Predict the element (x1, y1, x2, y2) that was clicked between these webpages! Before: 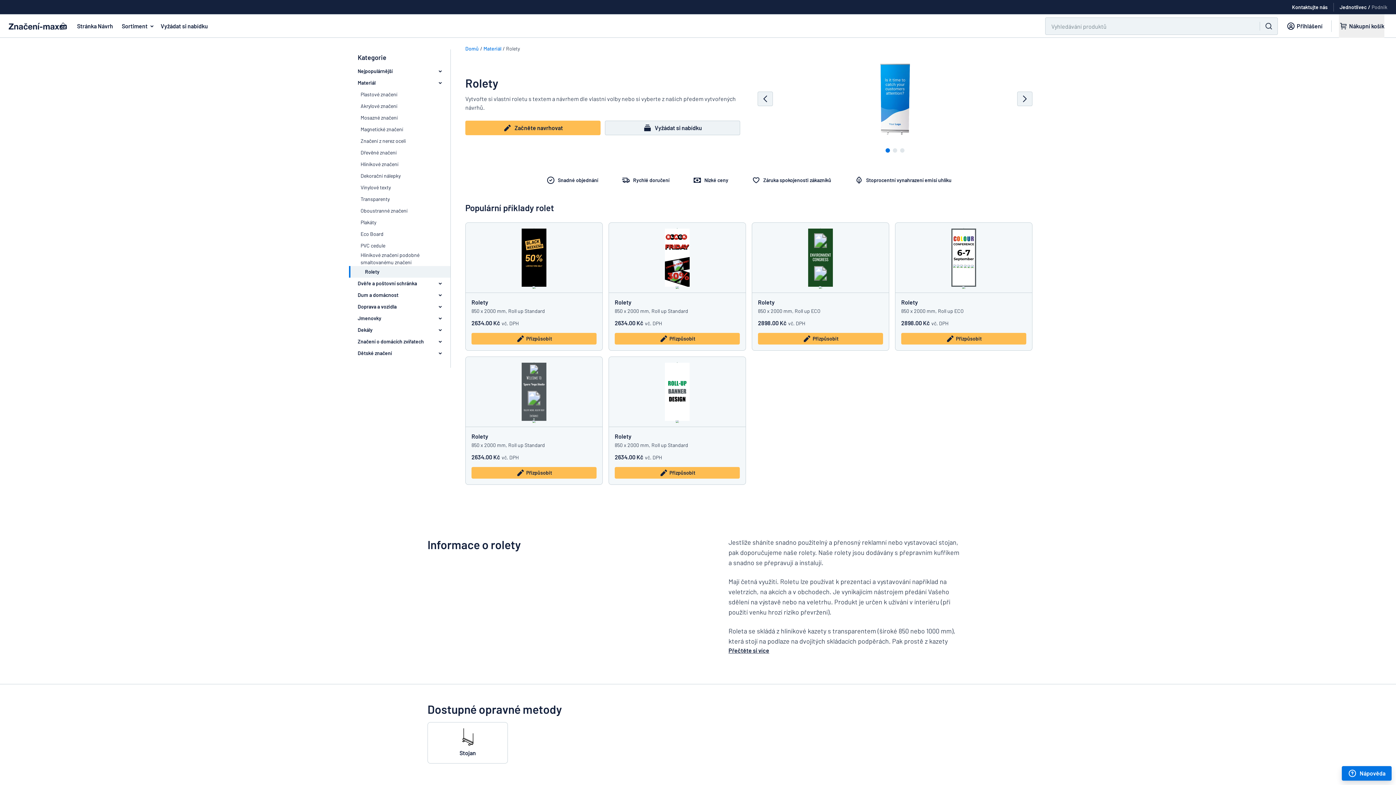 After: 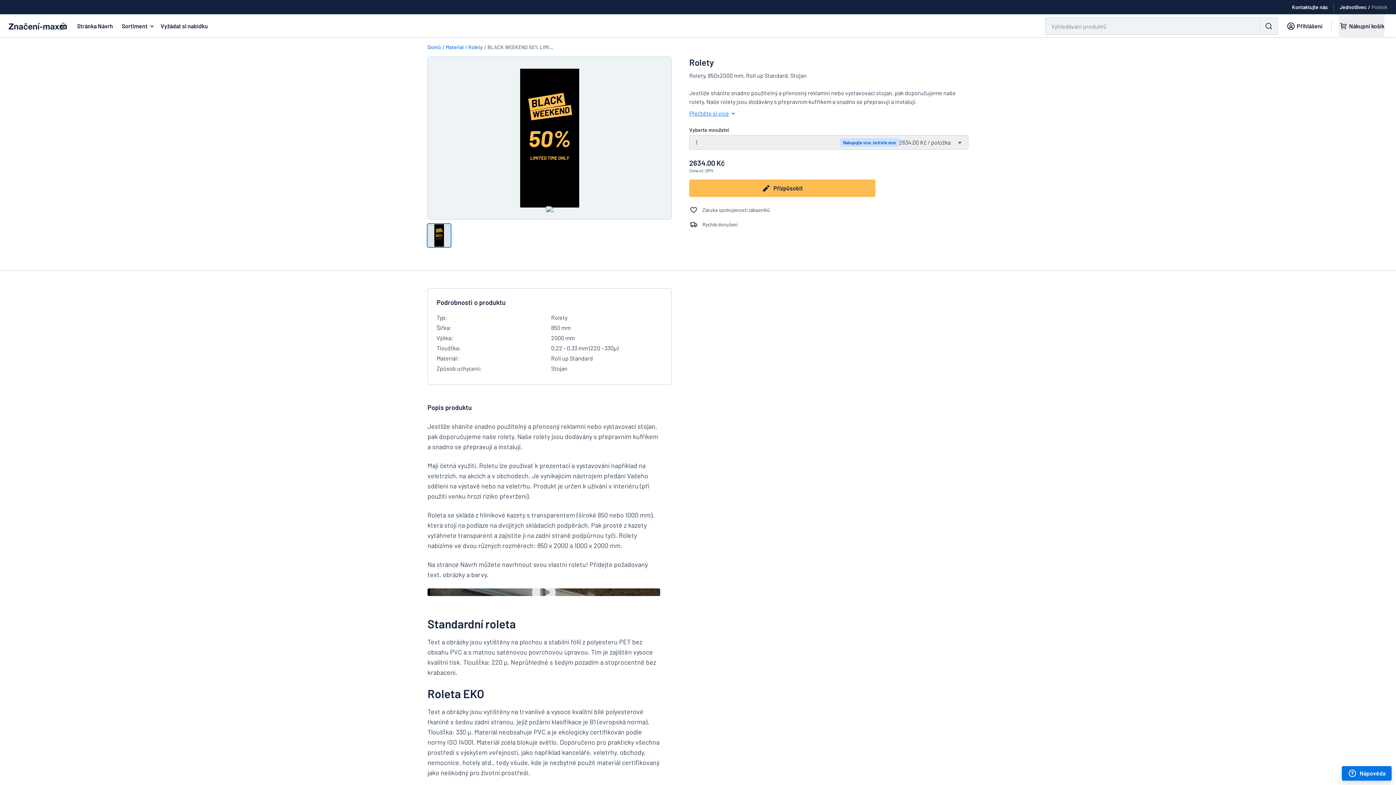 Action: bbox: (465, 222, 602, 292)